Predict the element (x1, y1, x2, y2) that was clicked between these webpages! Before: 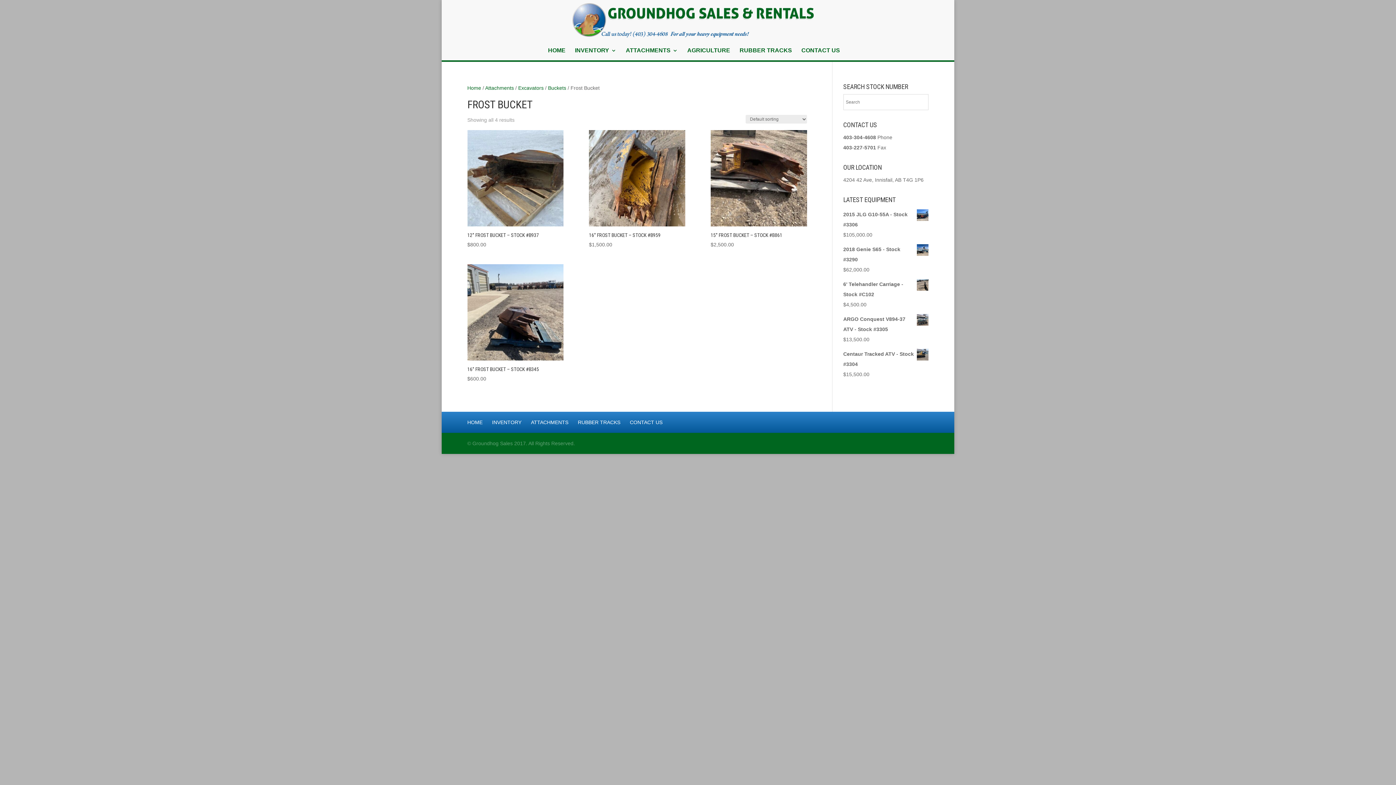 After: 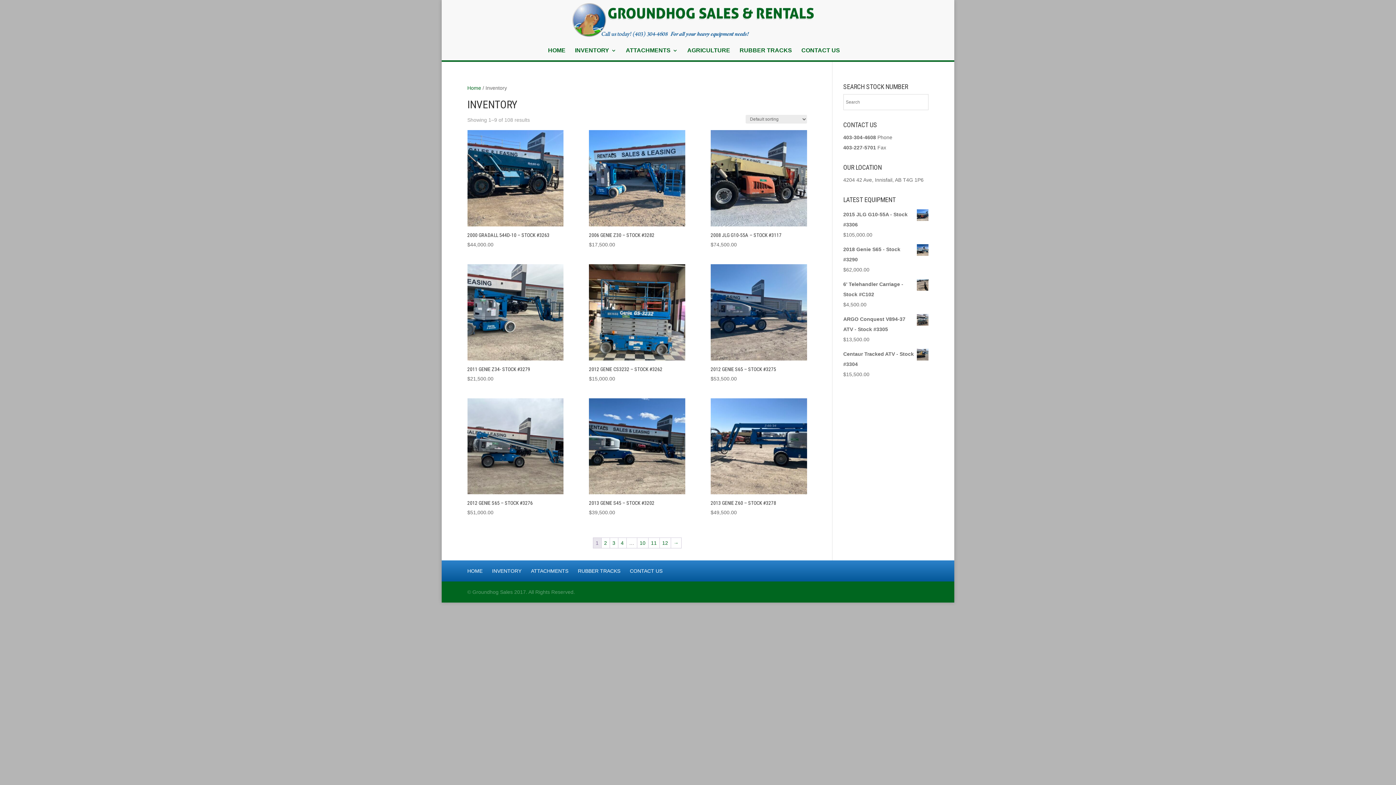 Action: label: INVENTORY bbox: (575, 48, 616, 60)